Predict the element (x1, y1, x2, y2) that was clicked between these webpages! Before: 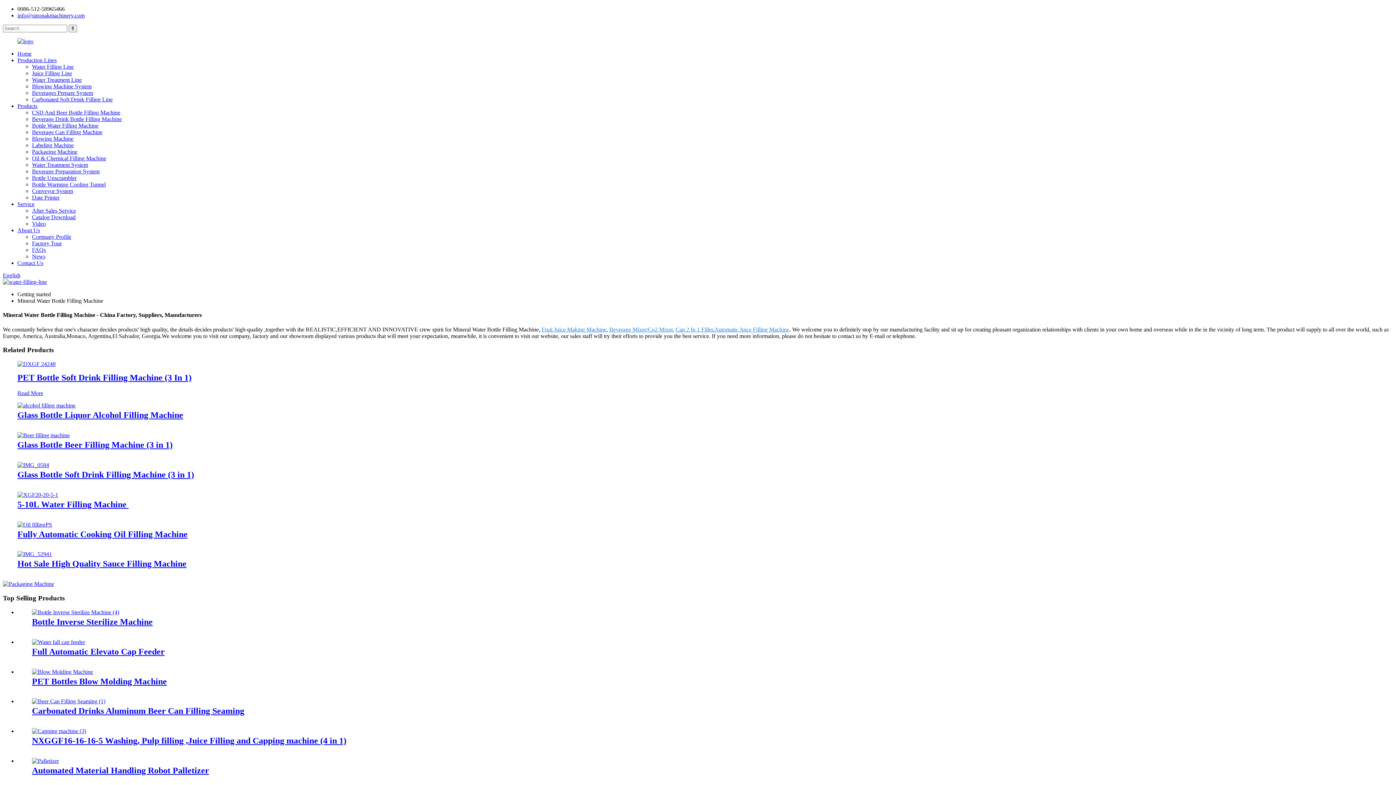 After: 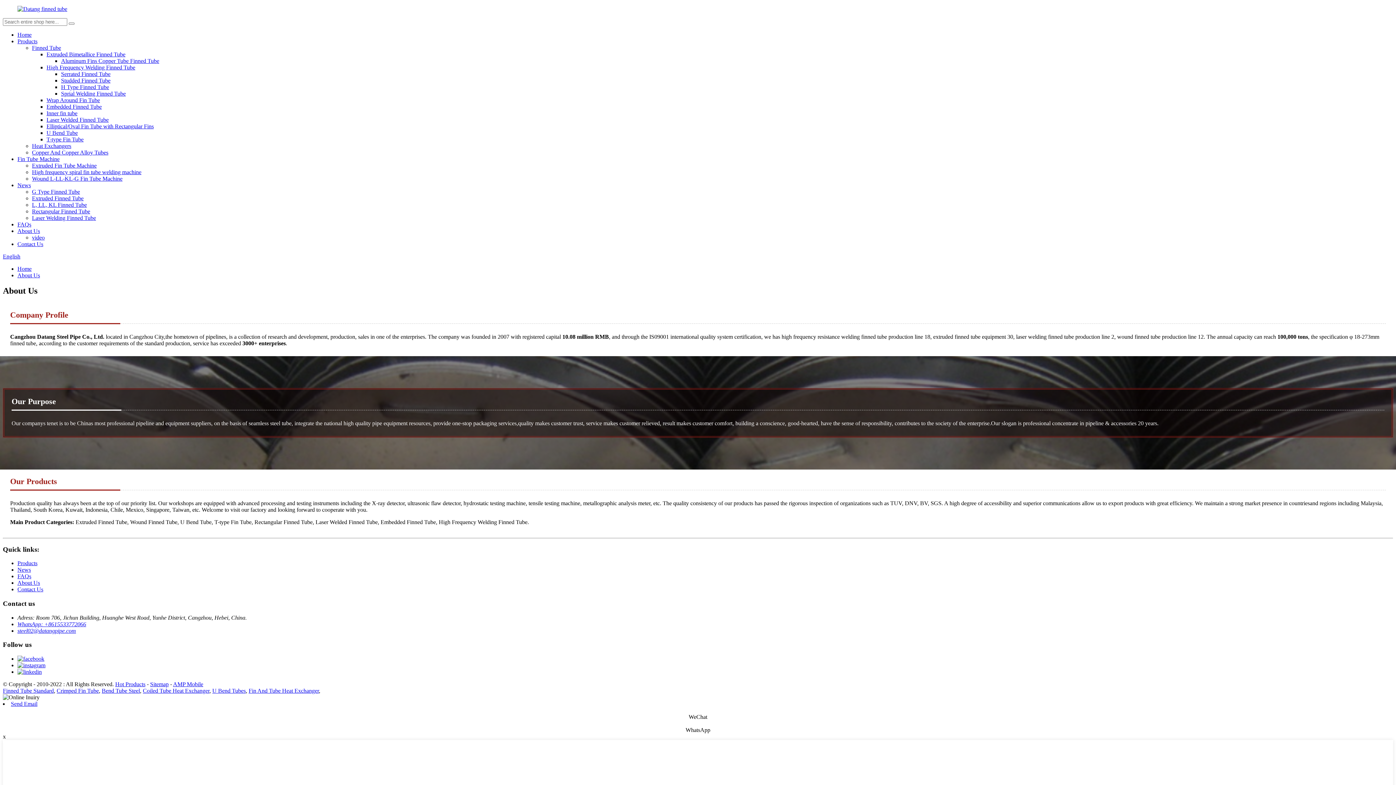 Action: bbox: (2, 581, 54, 587)